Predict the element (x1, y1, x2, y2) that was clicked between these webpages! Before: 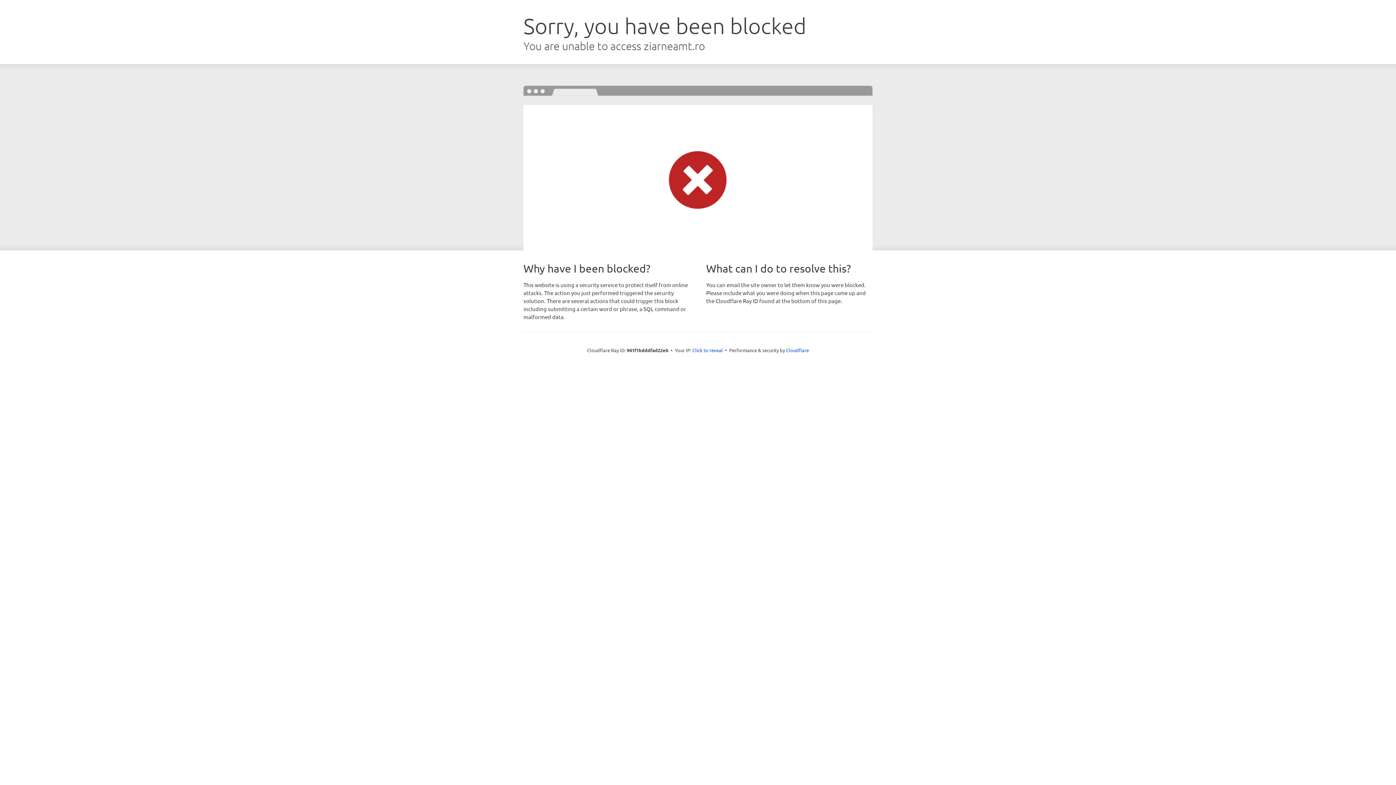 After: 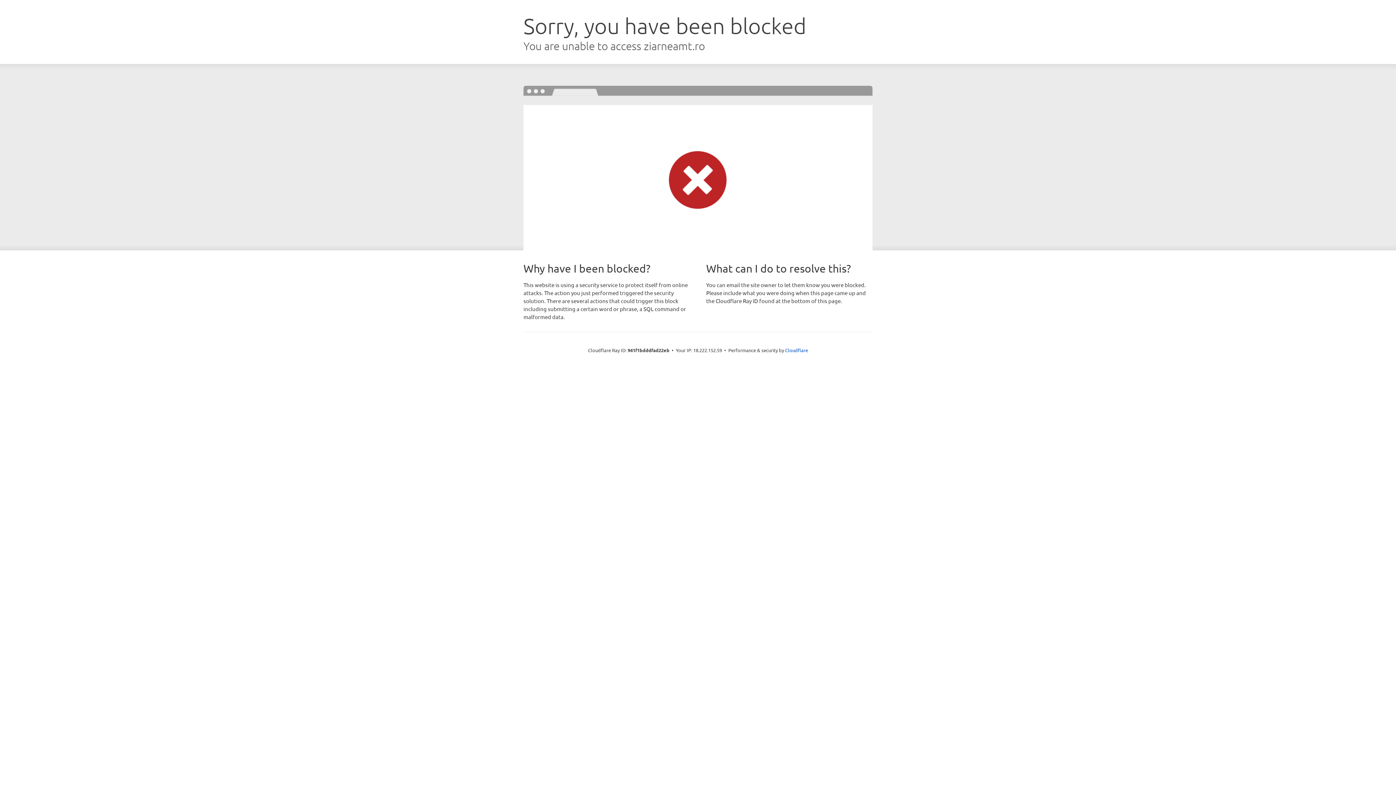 Action: bbox: (692, 346, 723, 353) label: Click to reveal